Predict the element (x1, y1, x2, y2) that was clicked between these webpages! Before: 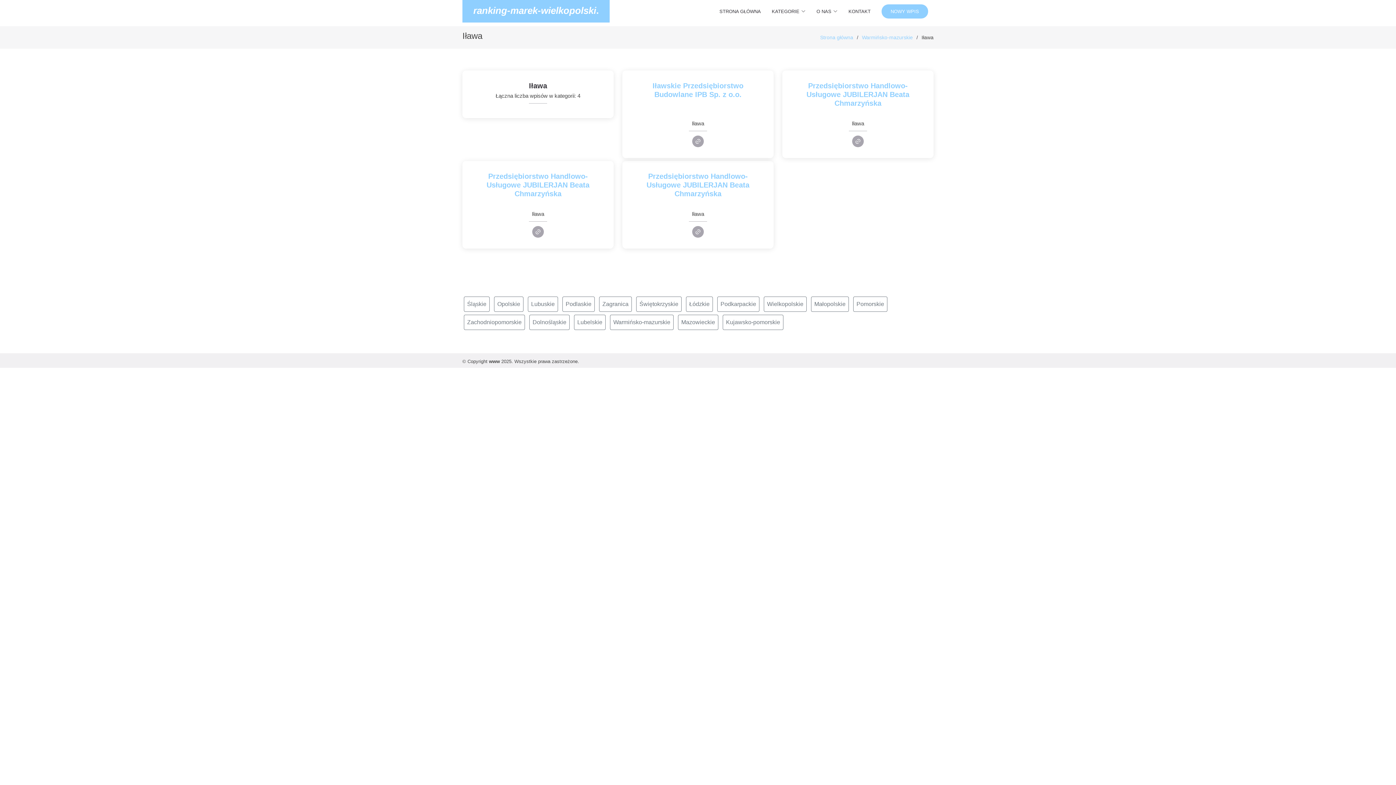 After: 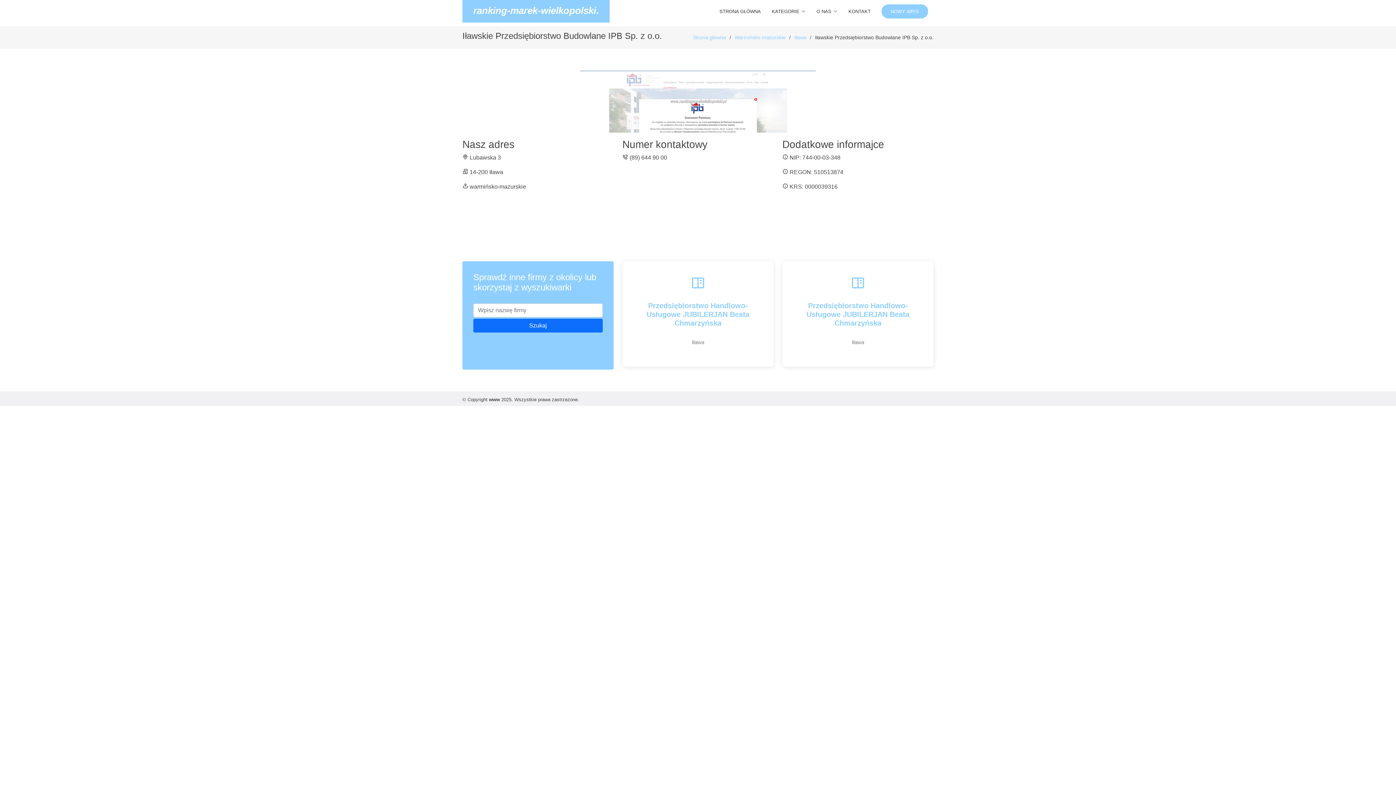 Action: bbox: (692, 135, 704, 147)